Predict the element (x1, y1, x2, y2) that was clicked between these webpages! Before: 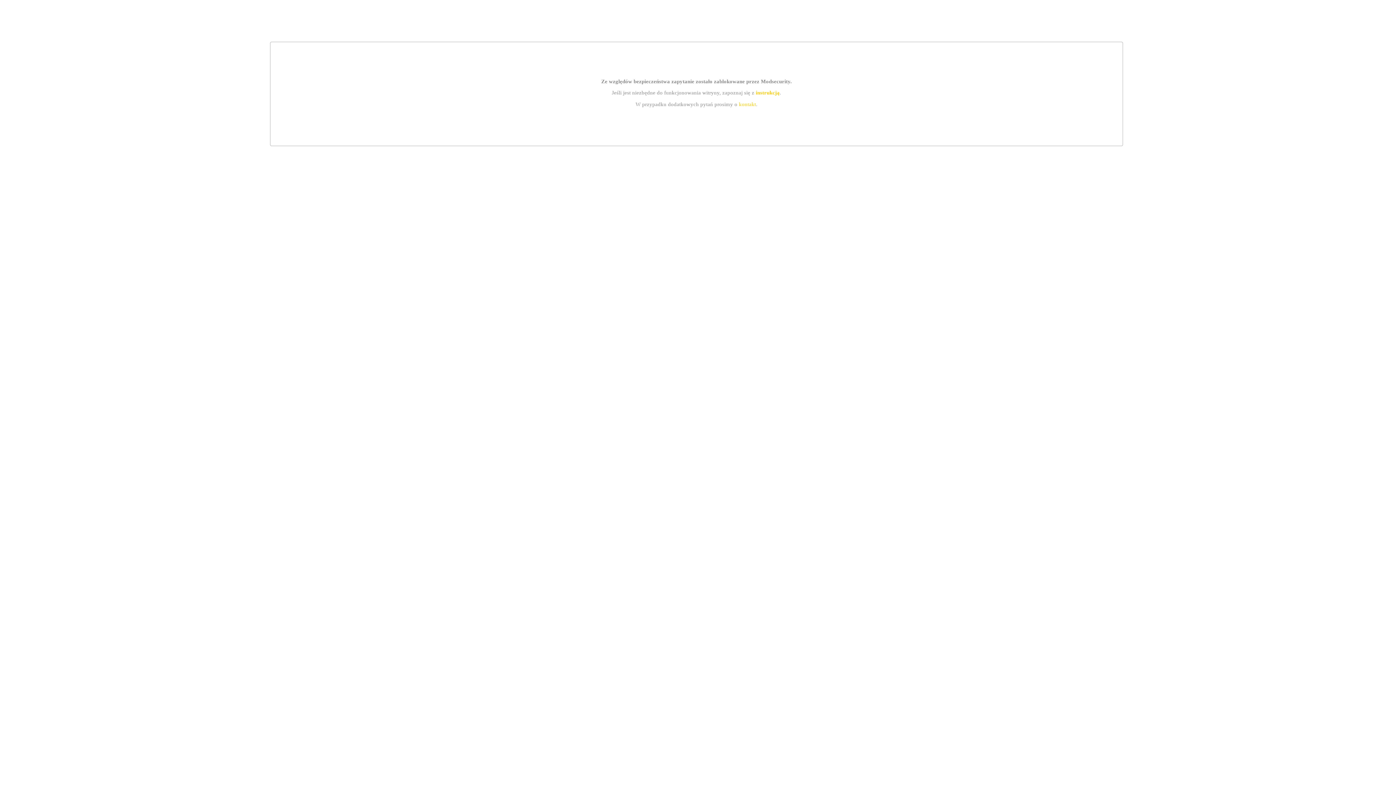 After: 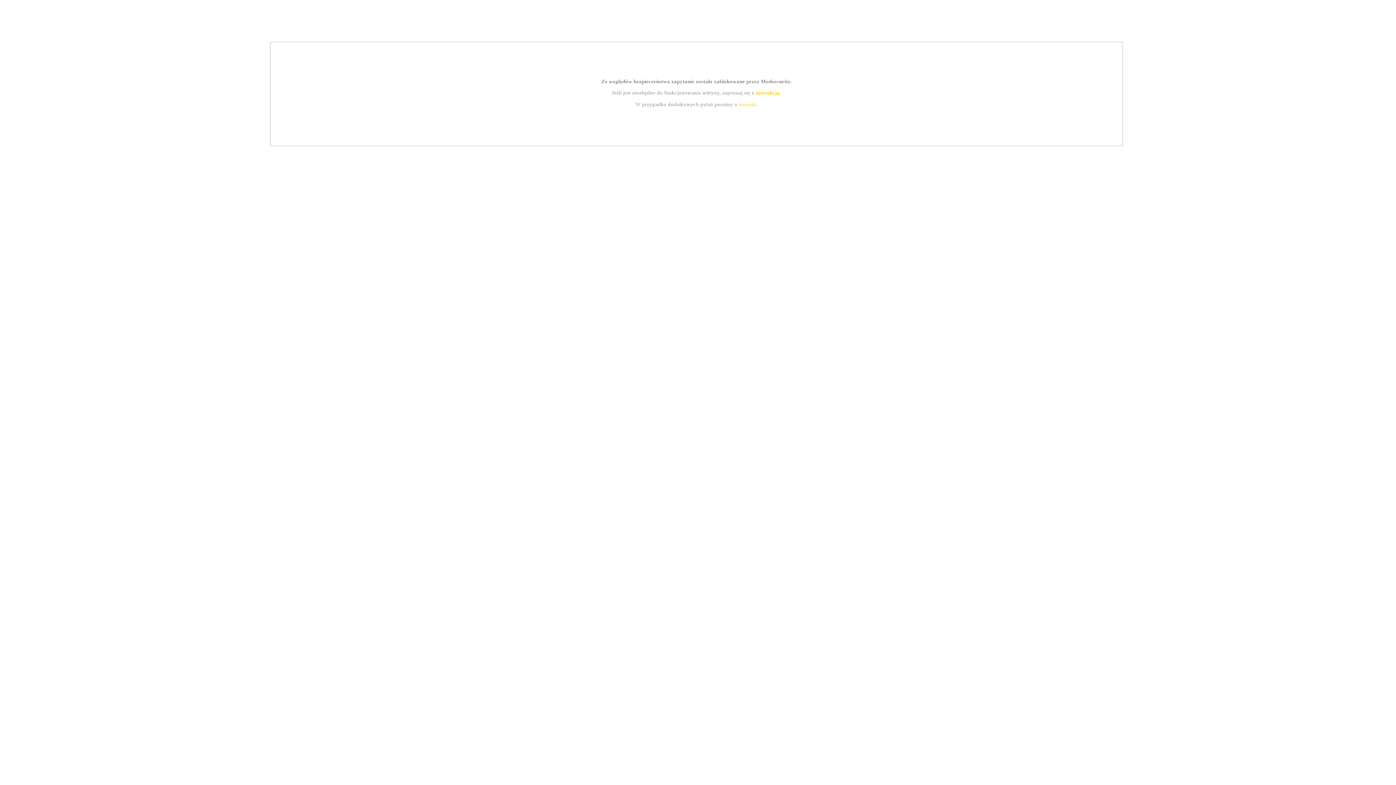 Action: bbox: (755, 89, 779, 95) label: instrukcją